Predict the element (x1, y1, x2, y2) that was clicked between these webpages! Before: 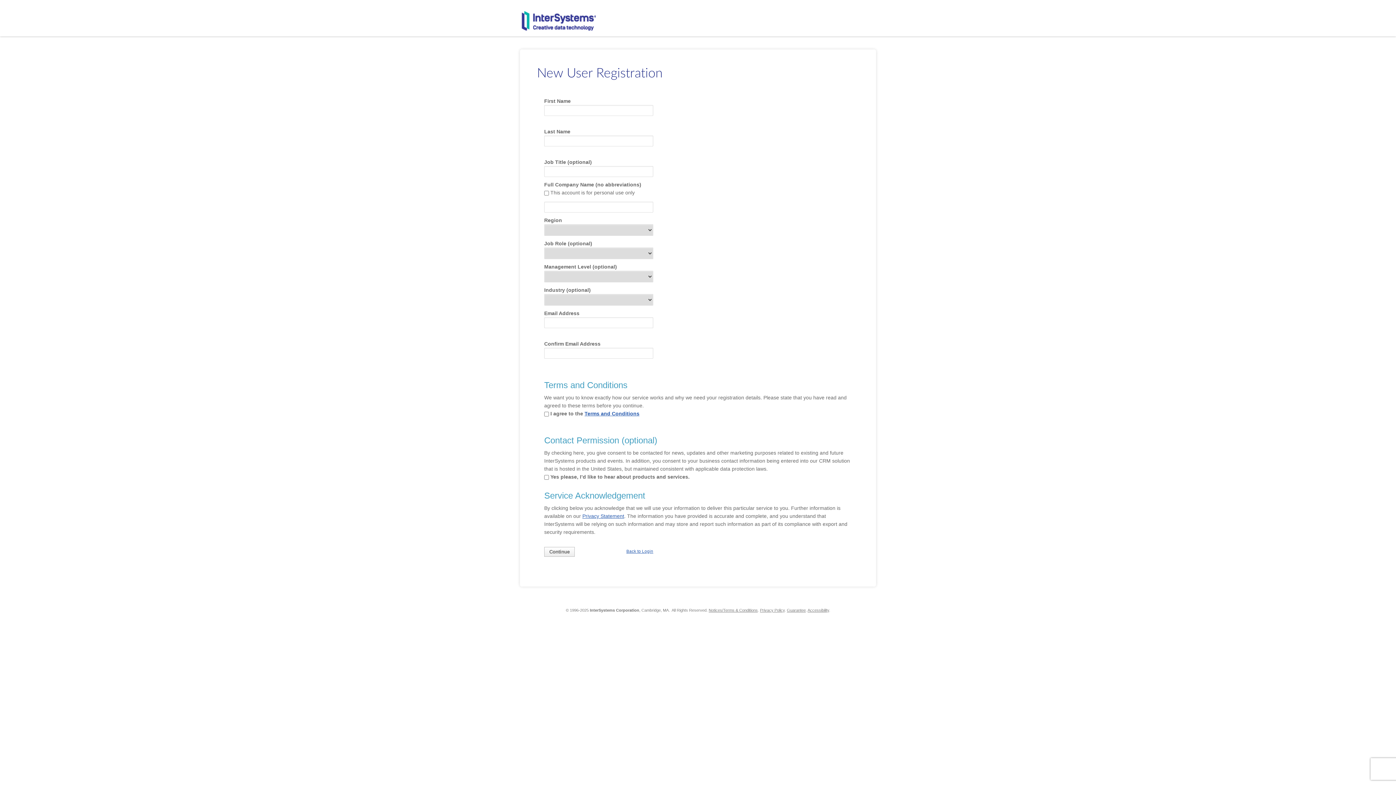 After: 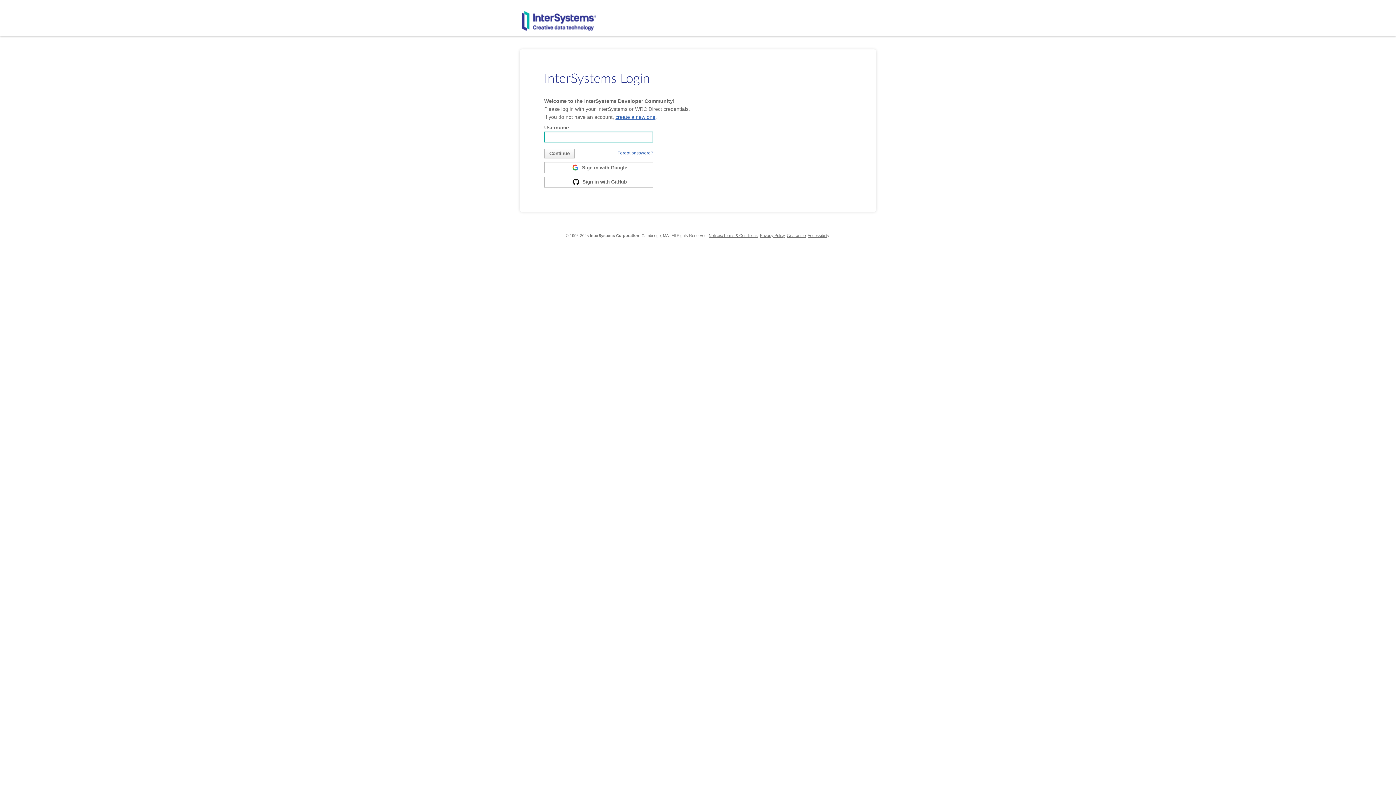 Action: bbox: (622, 546, 653, 556) label: Back to Login